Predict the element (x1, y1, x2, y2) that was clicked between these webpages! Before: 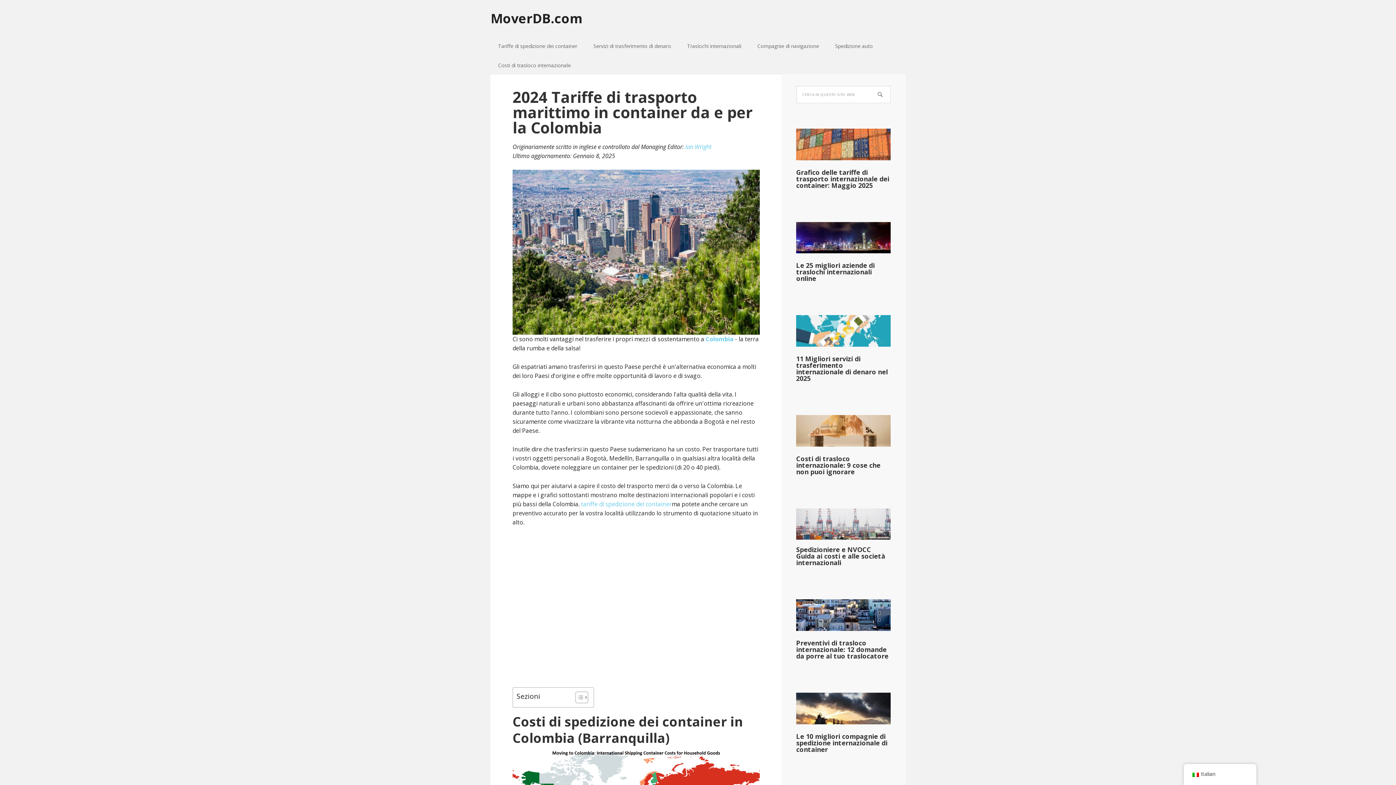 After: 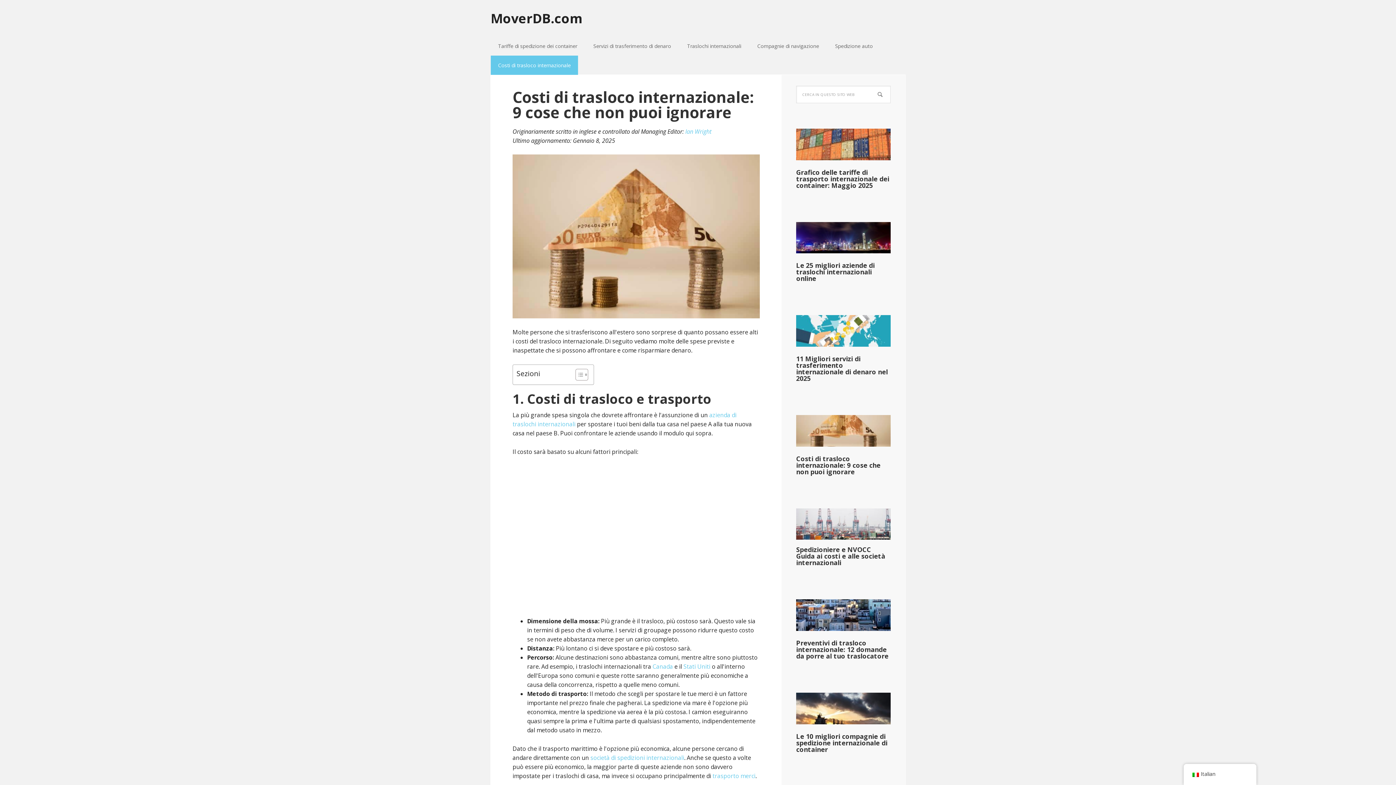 Action: bbox: (490, 55, 578, 74) label: Costi di trasloco internazionale